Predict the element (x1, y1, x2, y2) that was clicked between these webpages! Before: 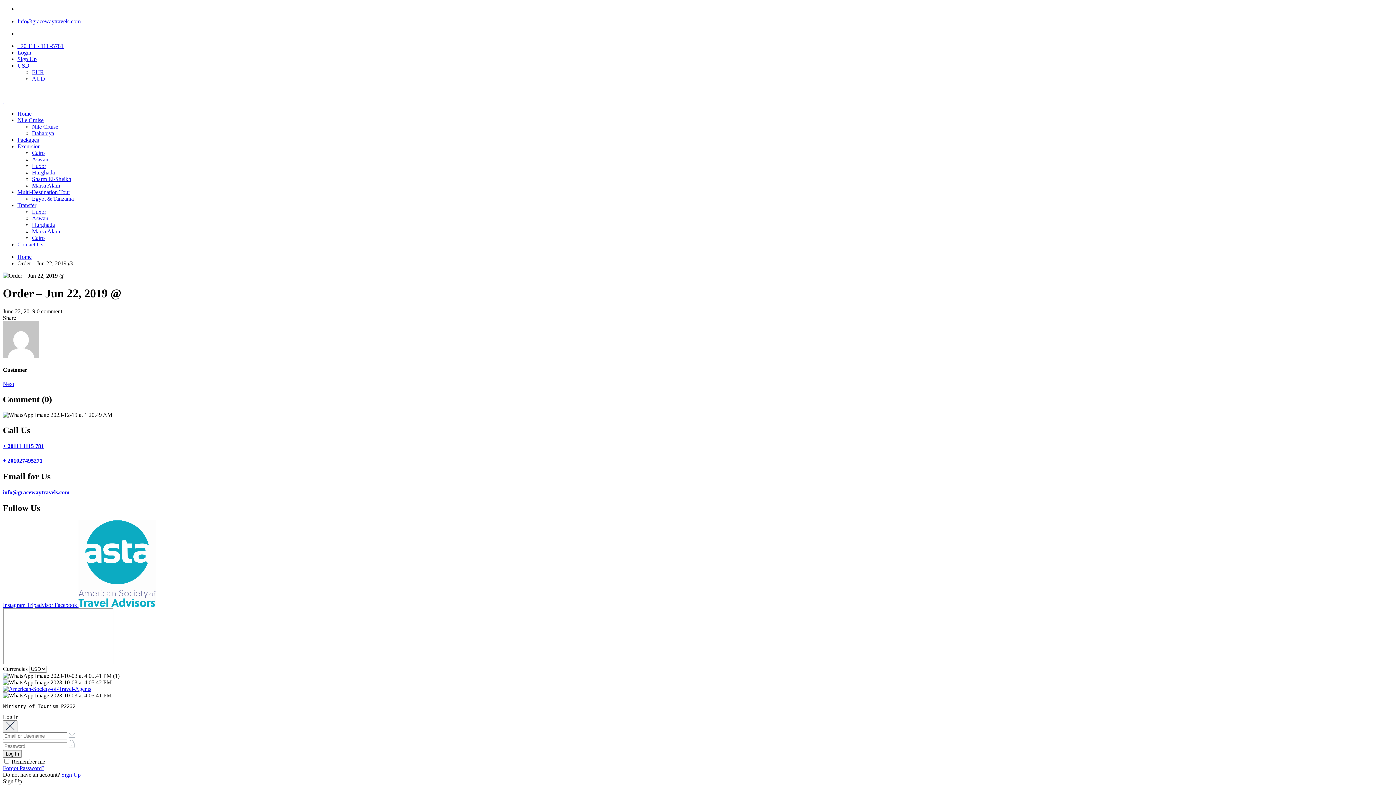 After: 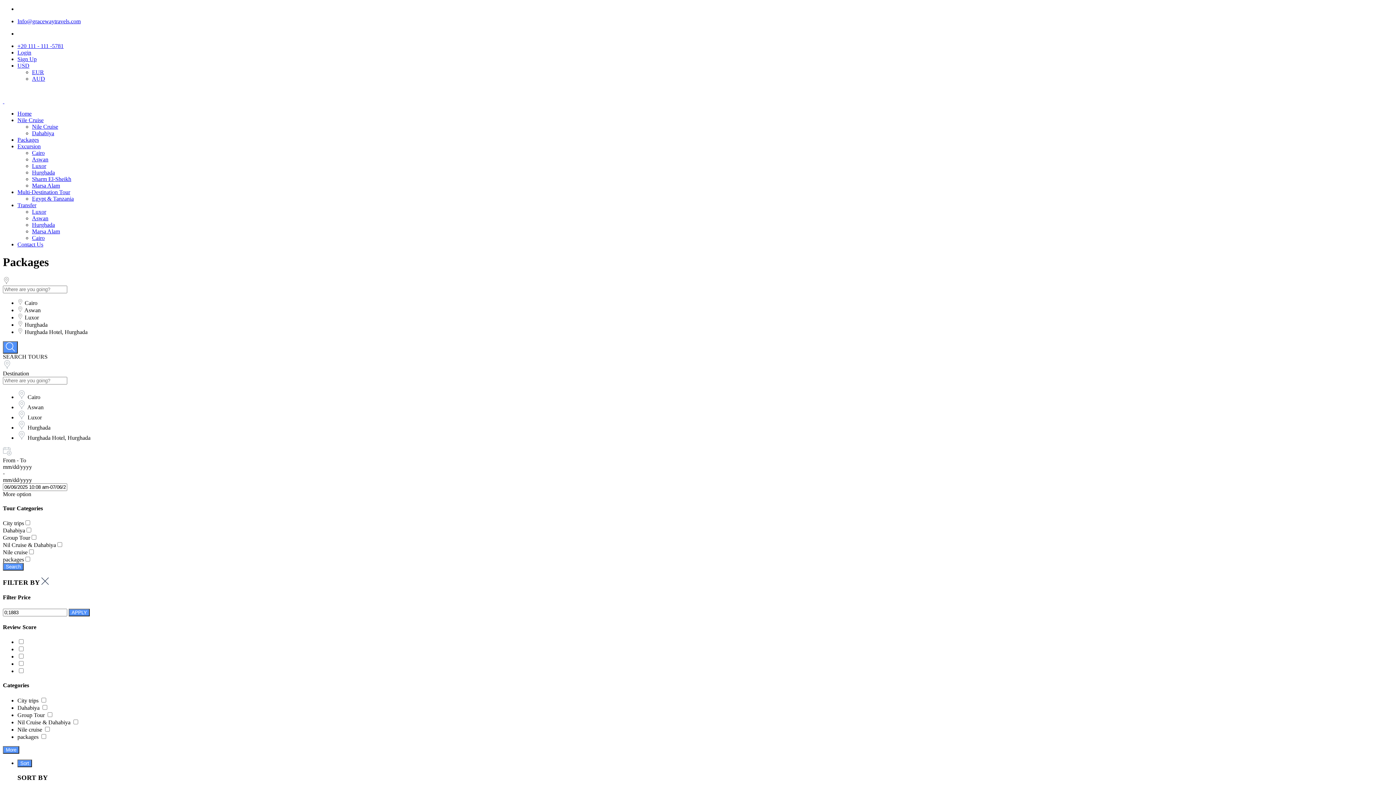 Action: bbox: (17, 136, 38, 142) label: Packages